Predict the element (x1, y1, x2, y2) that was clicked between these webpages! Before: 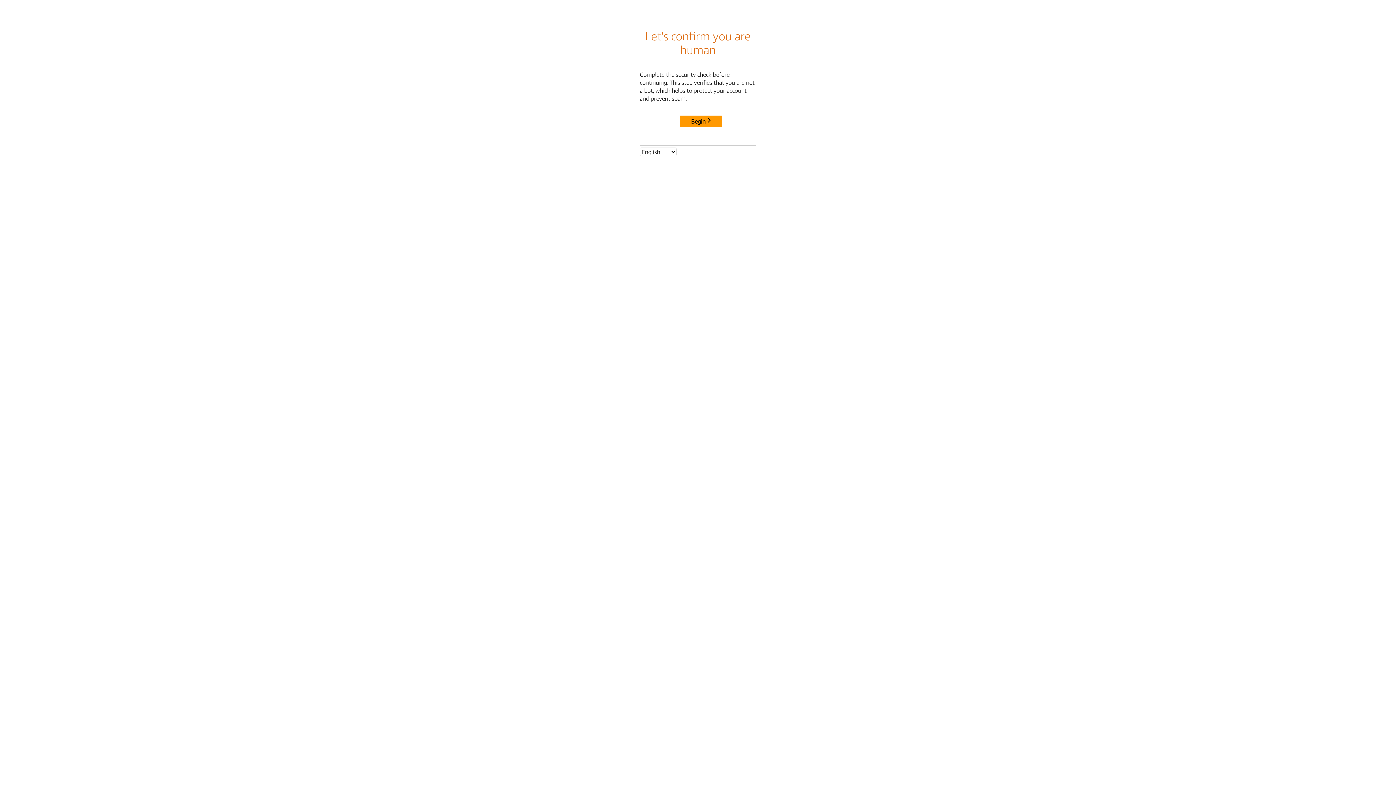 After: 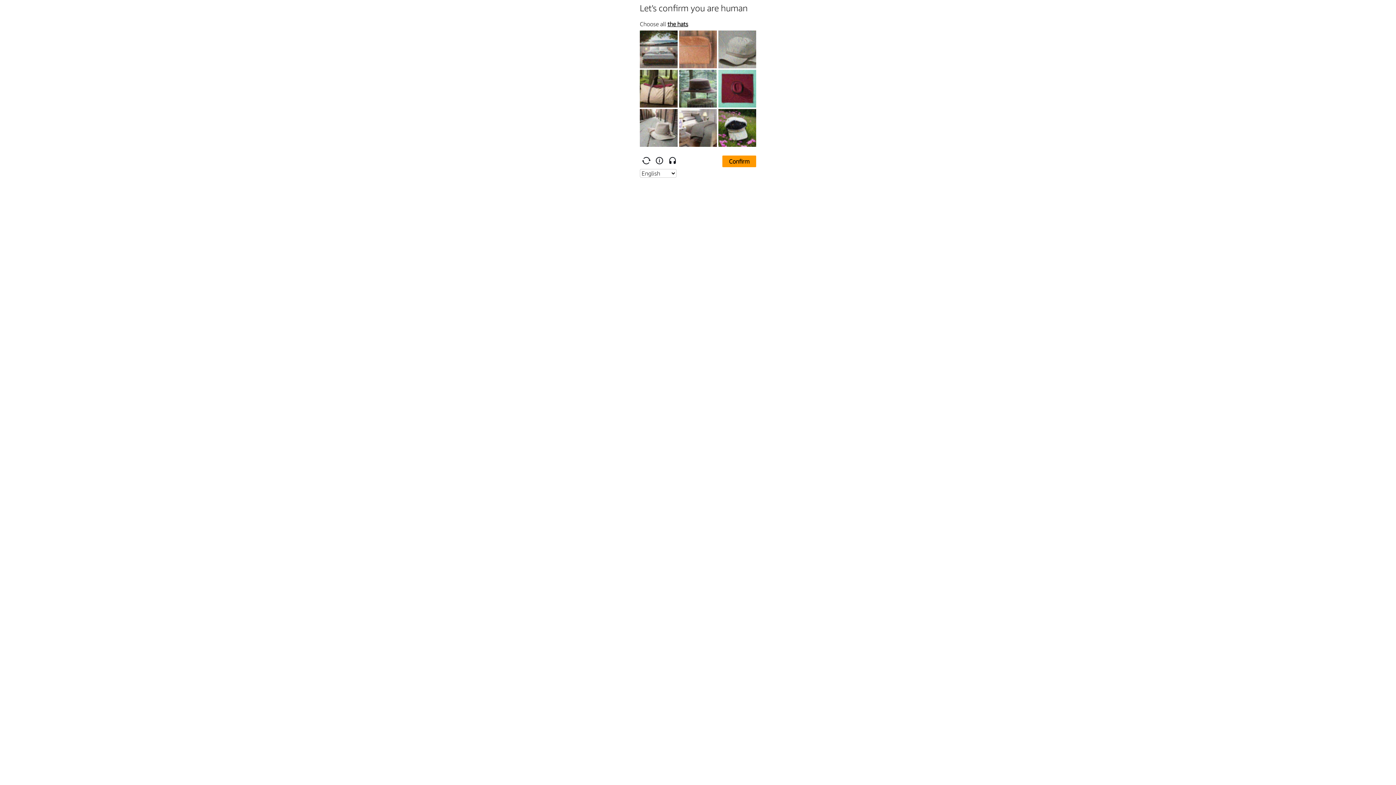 Action: bbox: (680, 115, 722, 127) label: Begin